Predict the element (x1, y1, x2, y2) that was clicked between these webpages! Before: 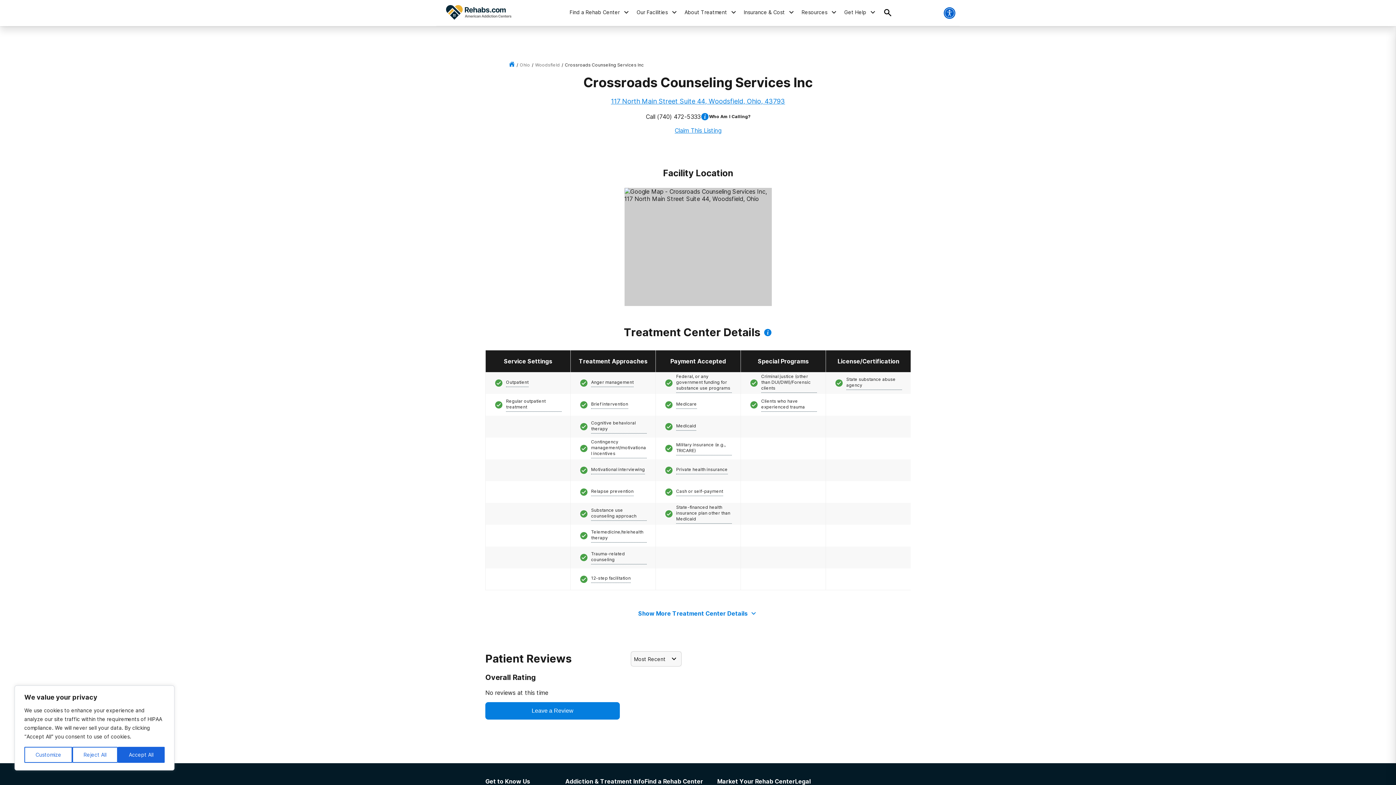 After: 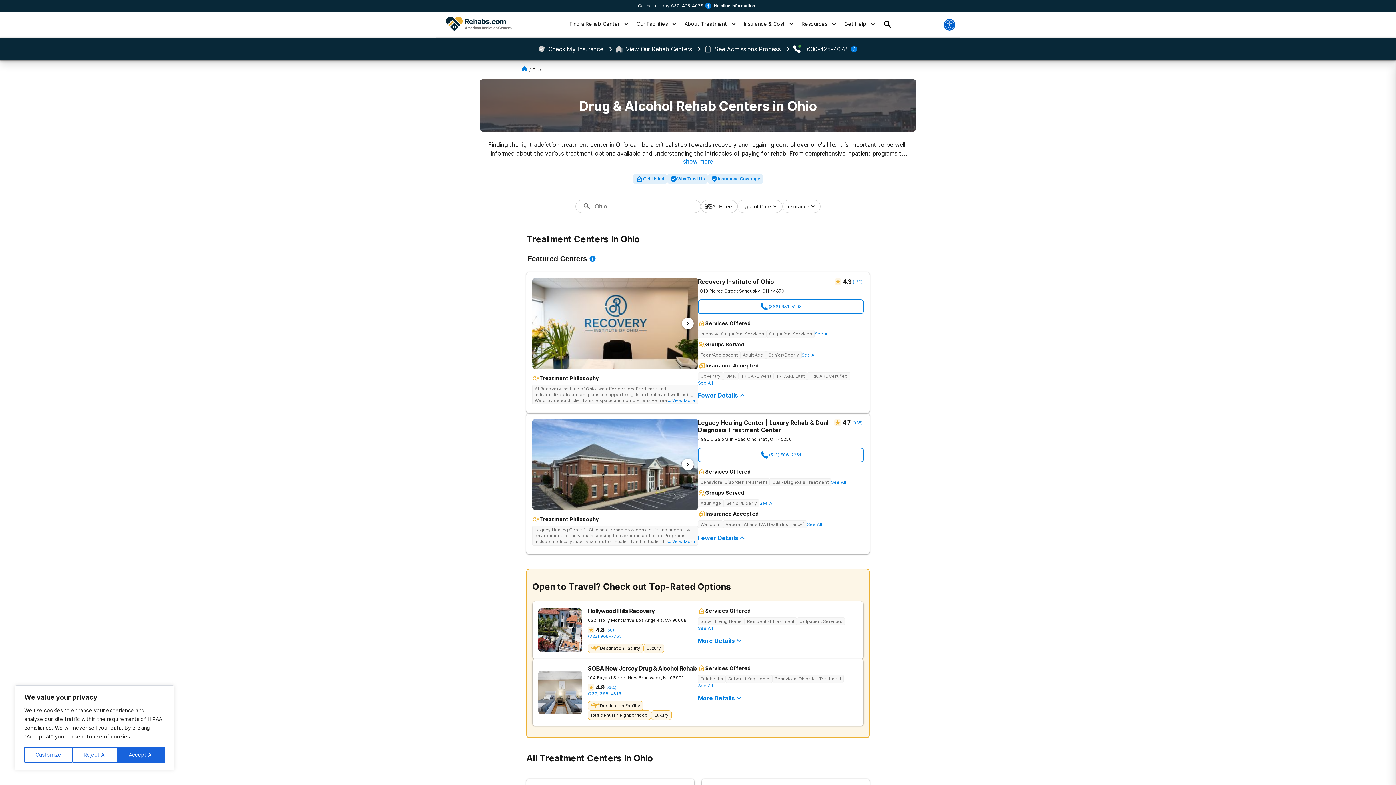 Action: bbox: (520, 62, 530, 67) label: Ohio